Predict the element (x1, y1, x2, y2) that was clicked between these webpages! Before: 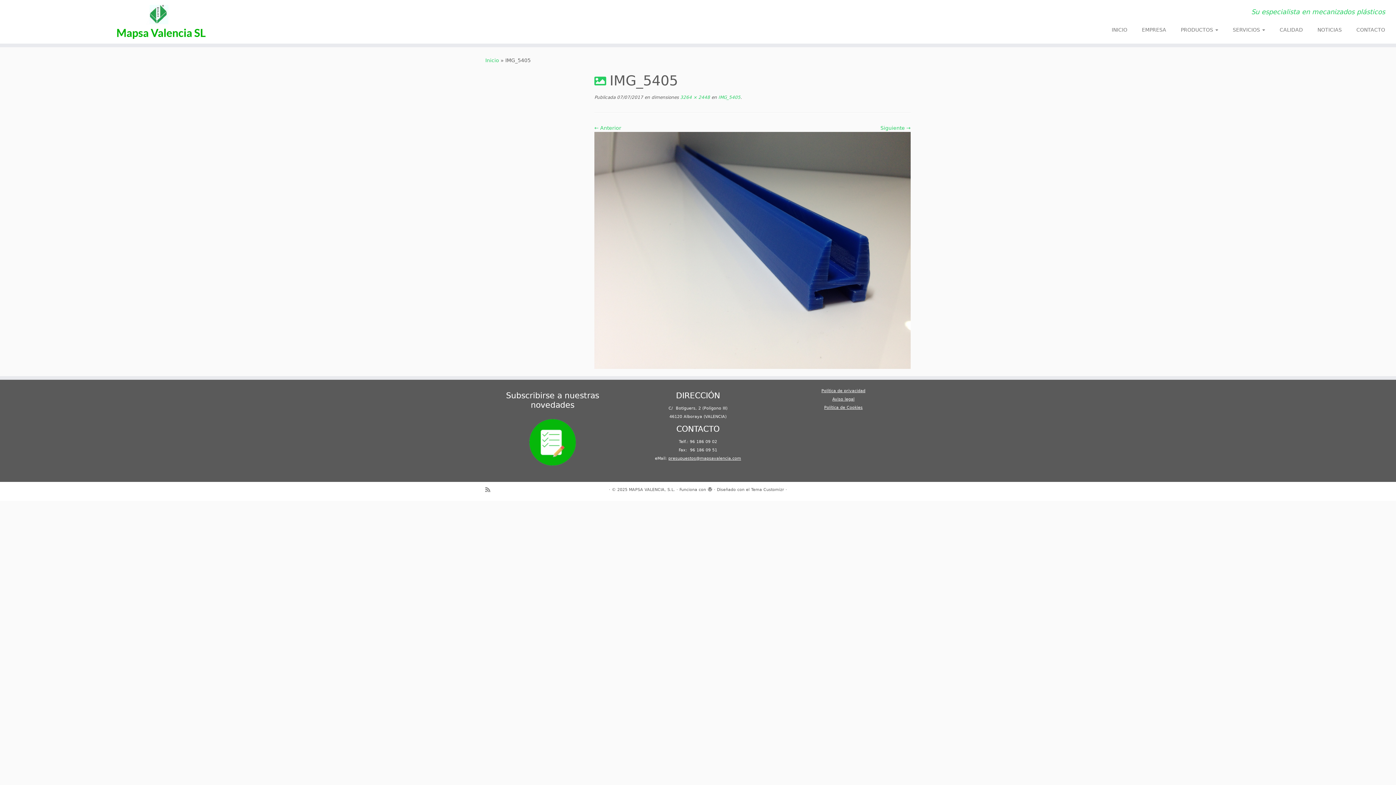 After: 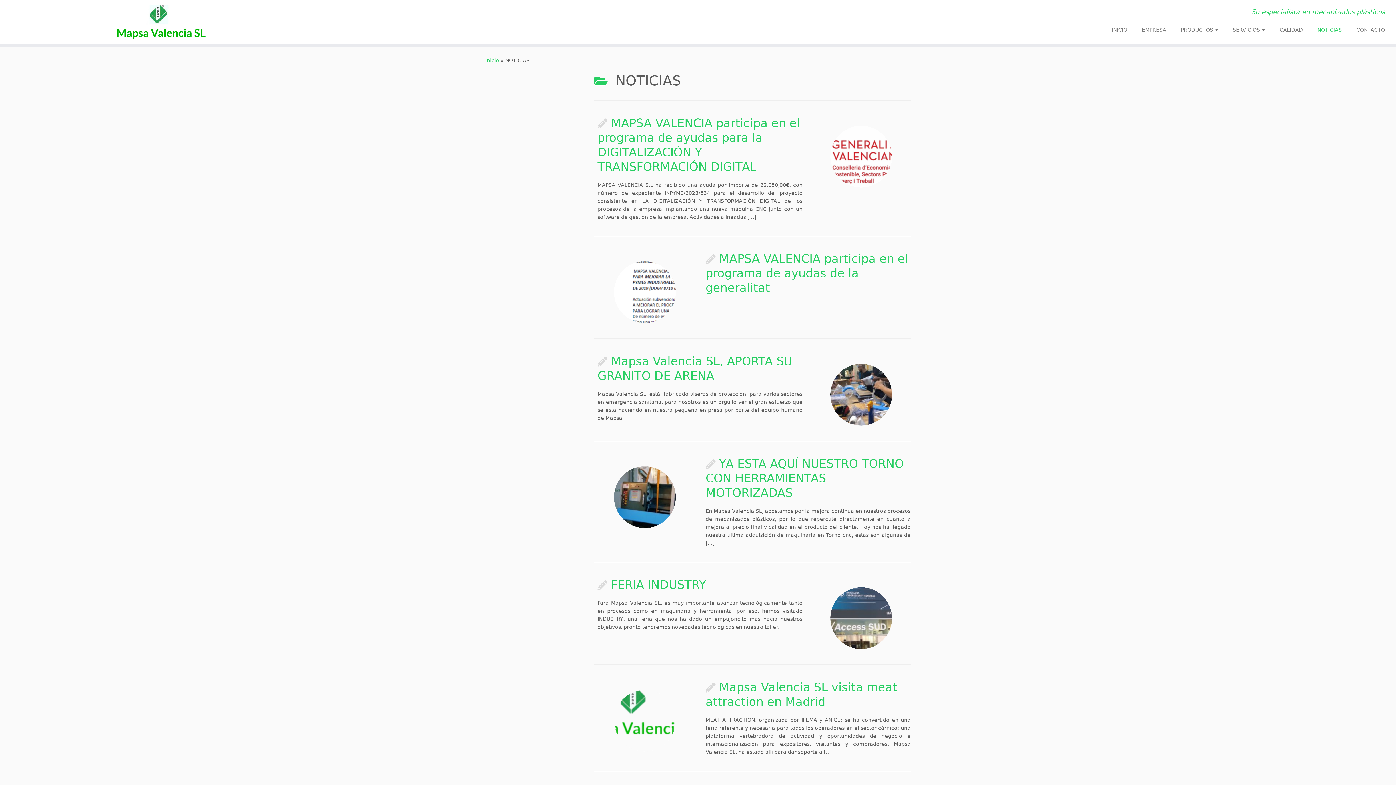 Action: bbox: (1310, 24, 1349, 35) label: NOTICIAS